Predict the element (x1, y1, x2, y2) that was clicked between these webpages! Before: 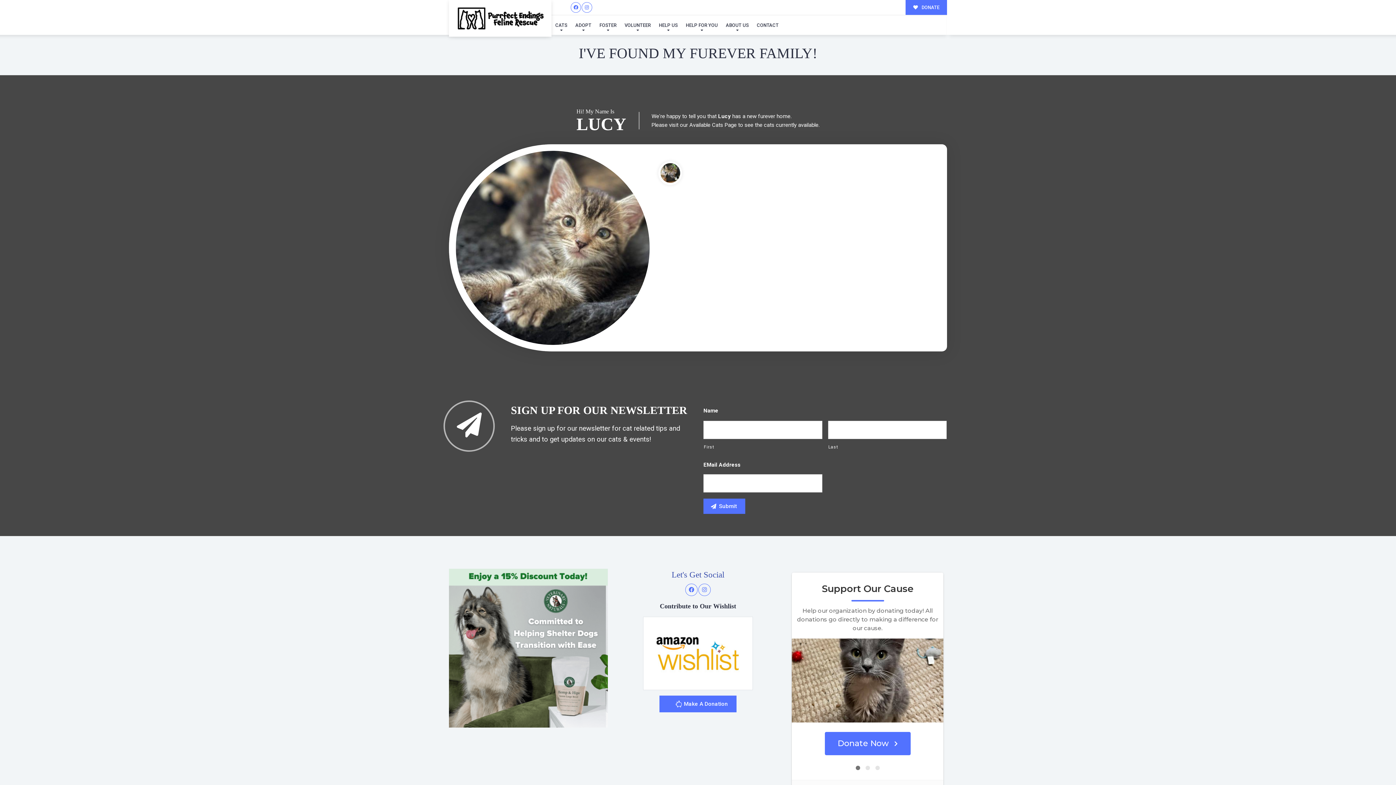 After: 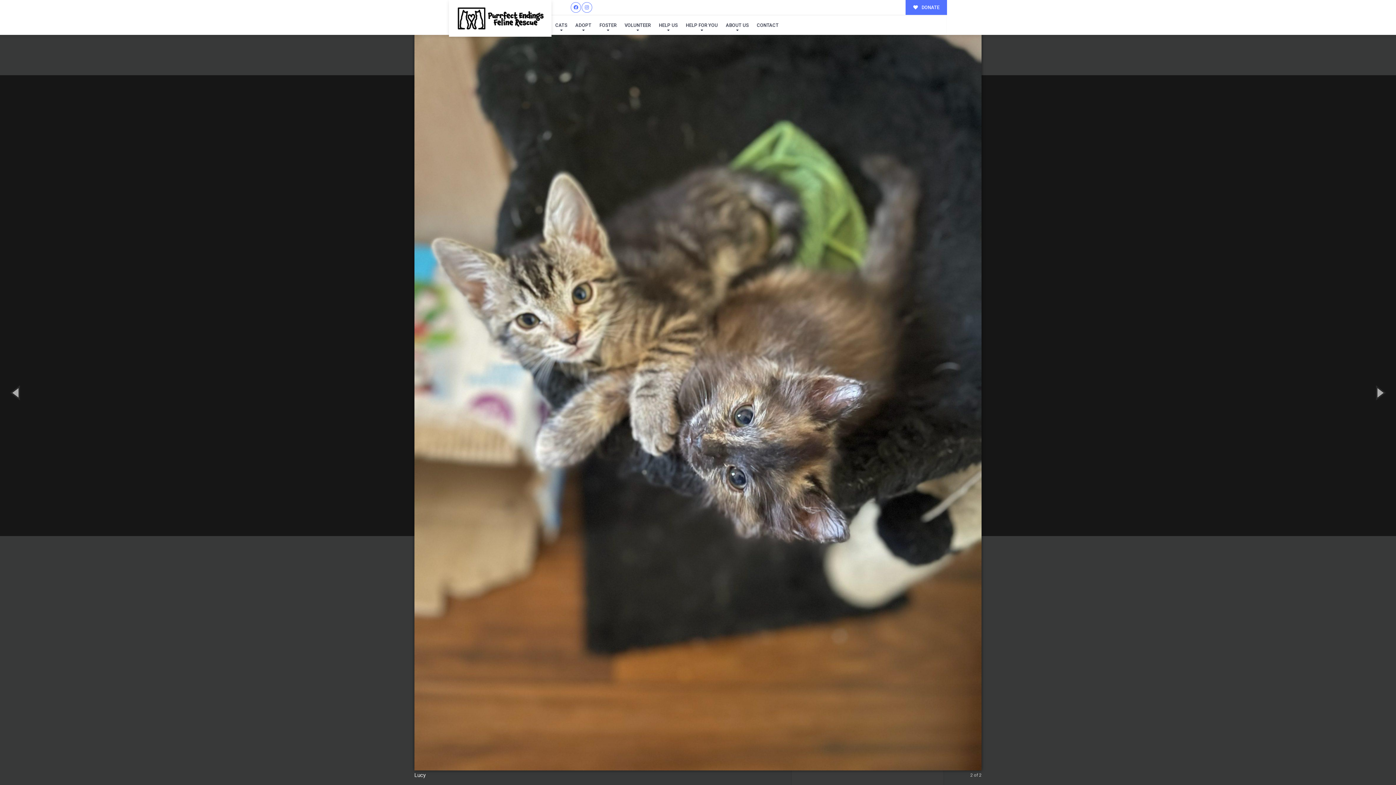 Action: bbox: (660, 163, 680, 182)